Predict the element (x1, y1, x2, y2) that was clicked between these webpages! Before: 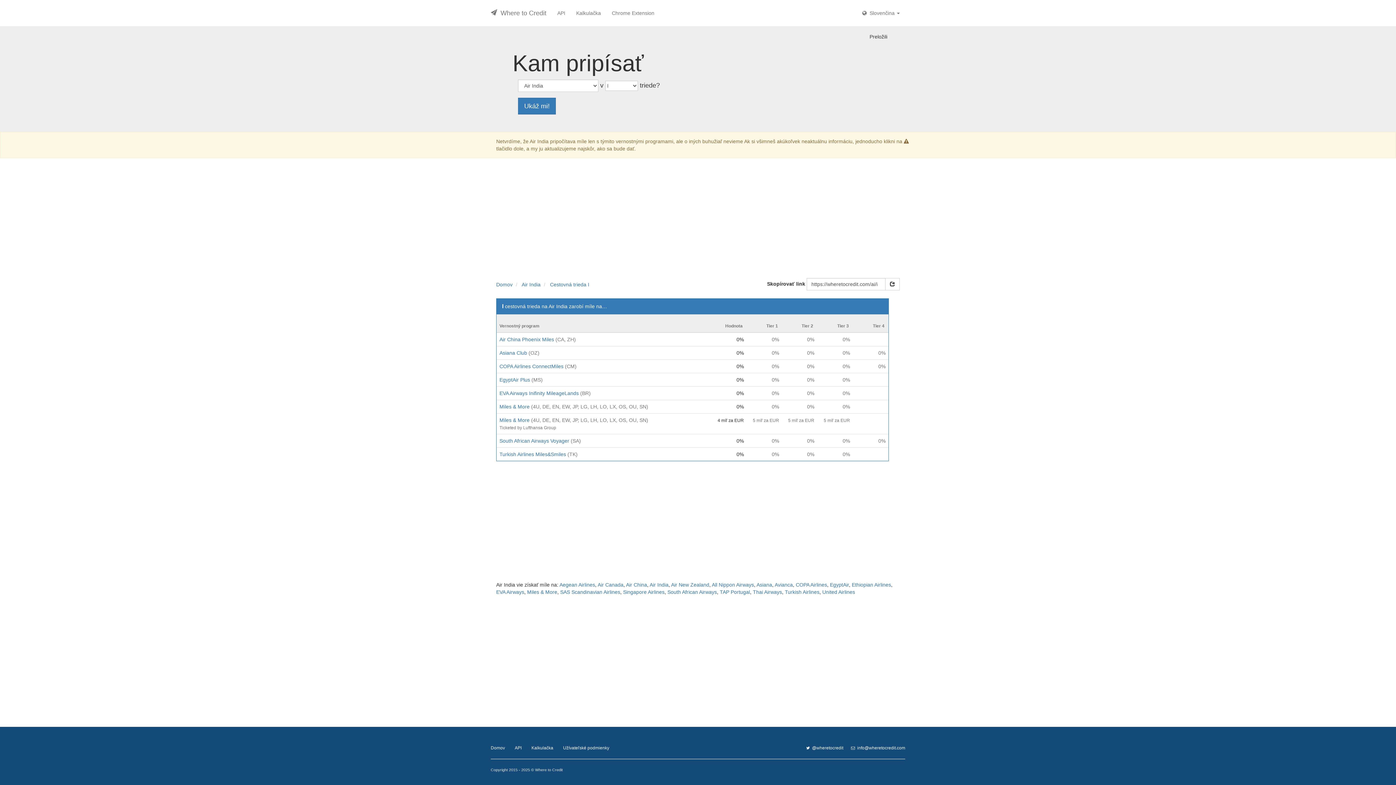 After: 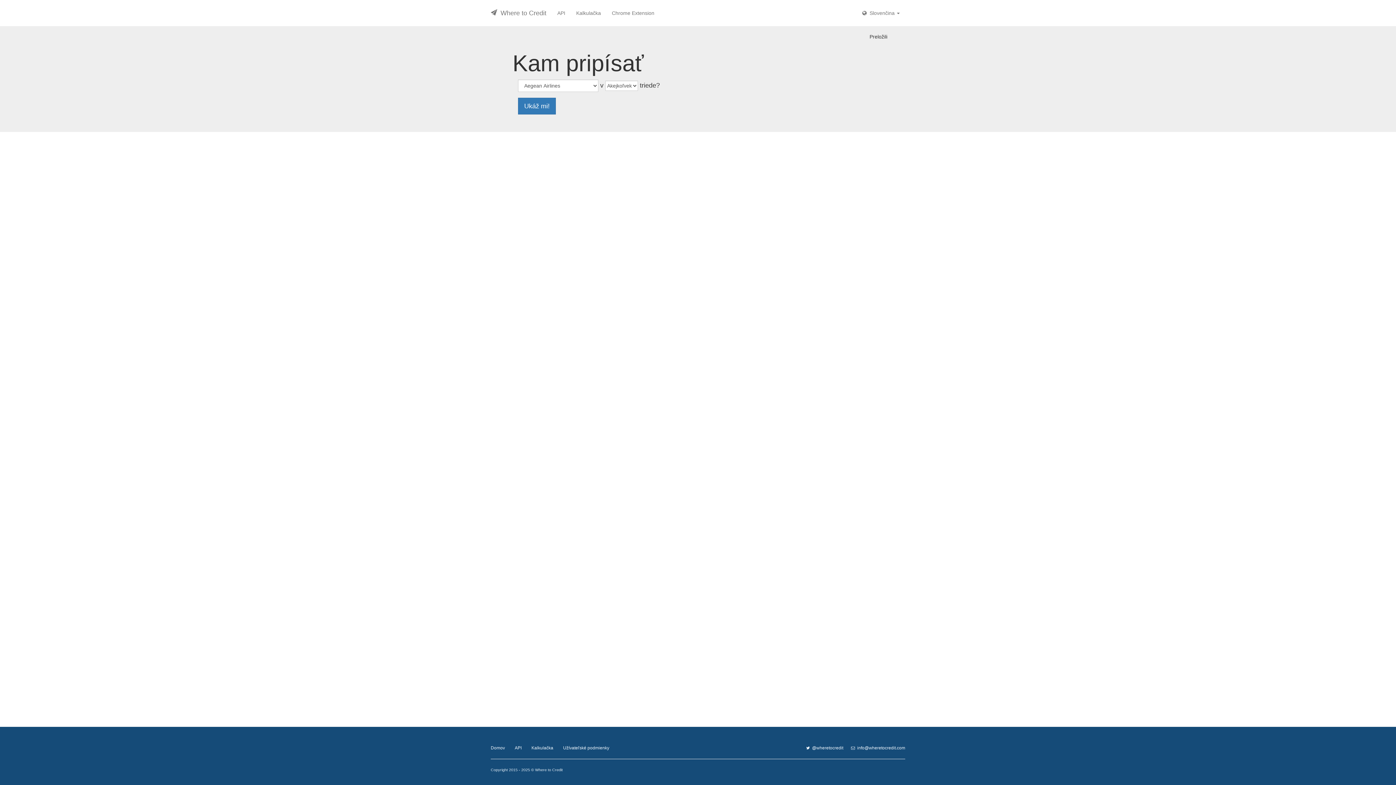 Action: label: Domov bbox: (496, 281, 512, 287)